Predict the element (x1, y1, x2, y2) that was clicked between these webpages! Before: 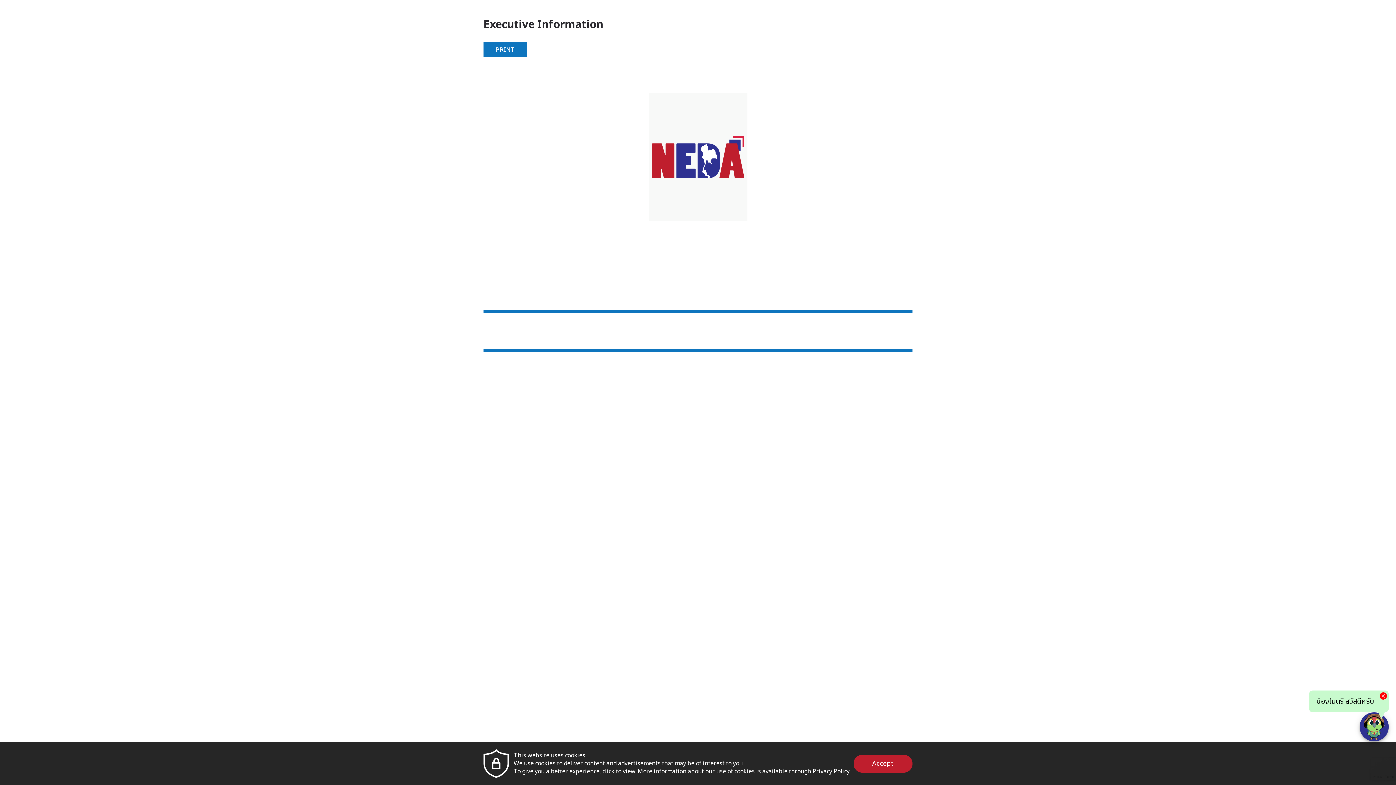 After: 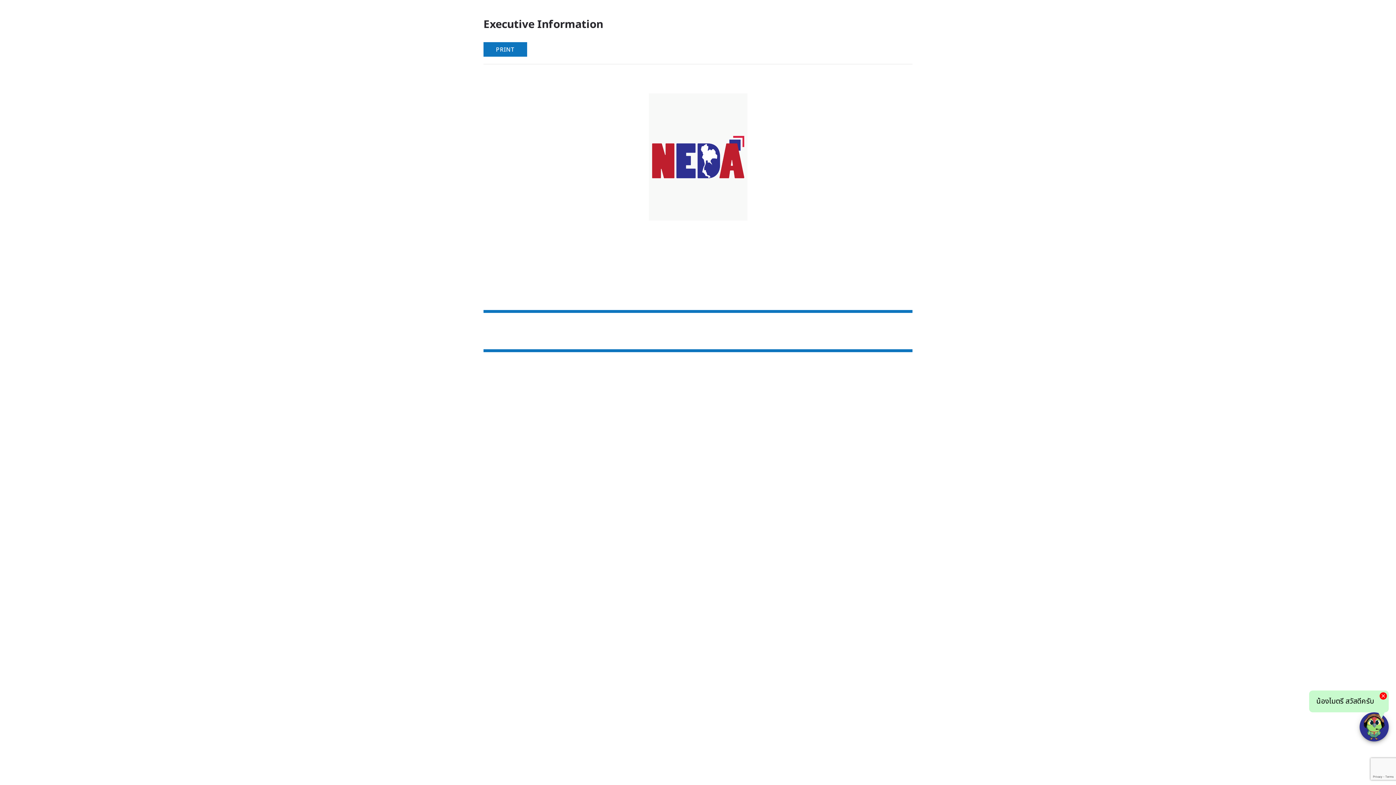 Action: bbox: (853, 755, 912, 773) label: Accept